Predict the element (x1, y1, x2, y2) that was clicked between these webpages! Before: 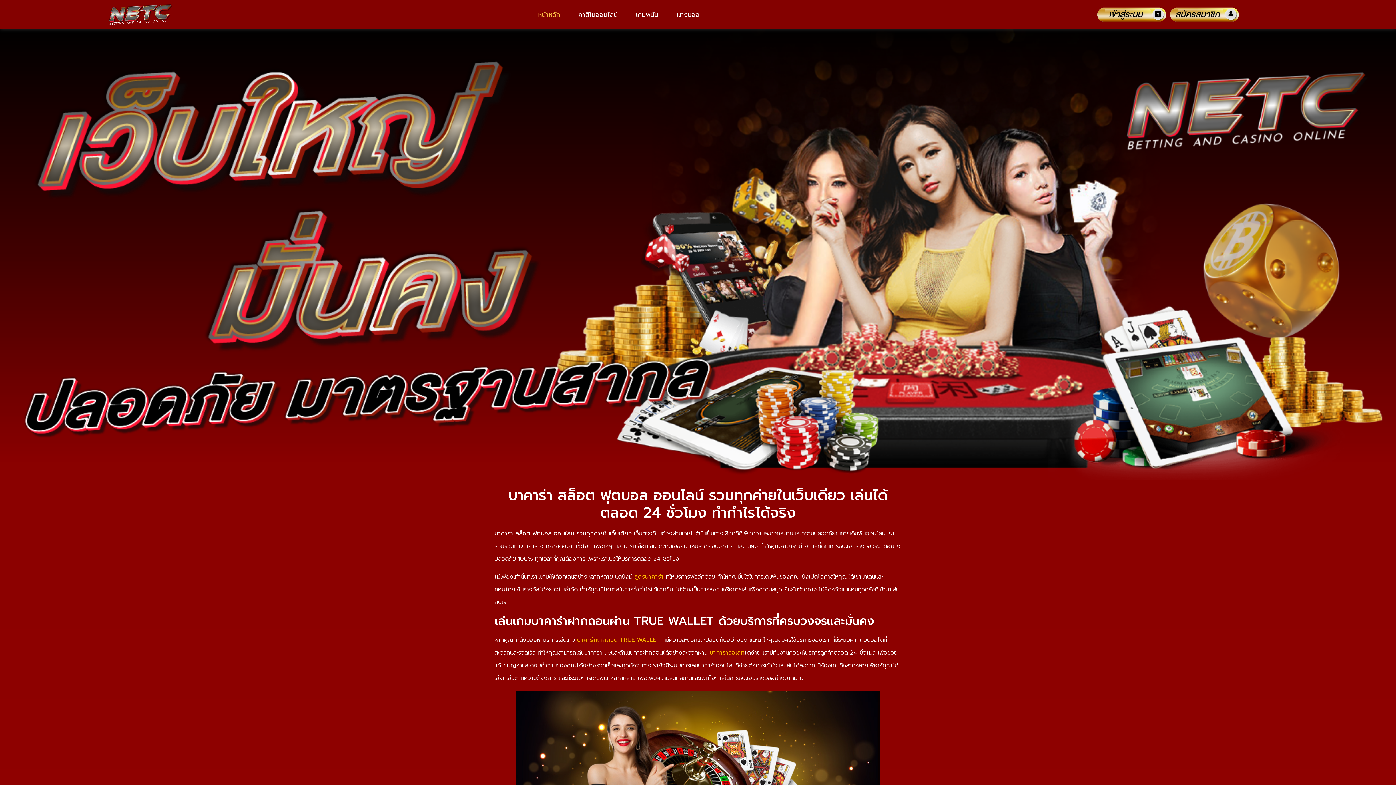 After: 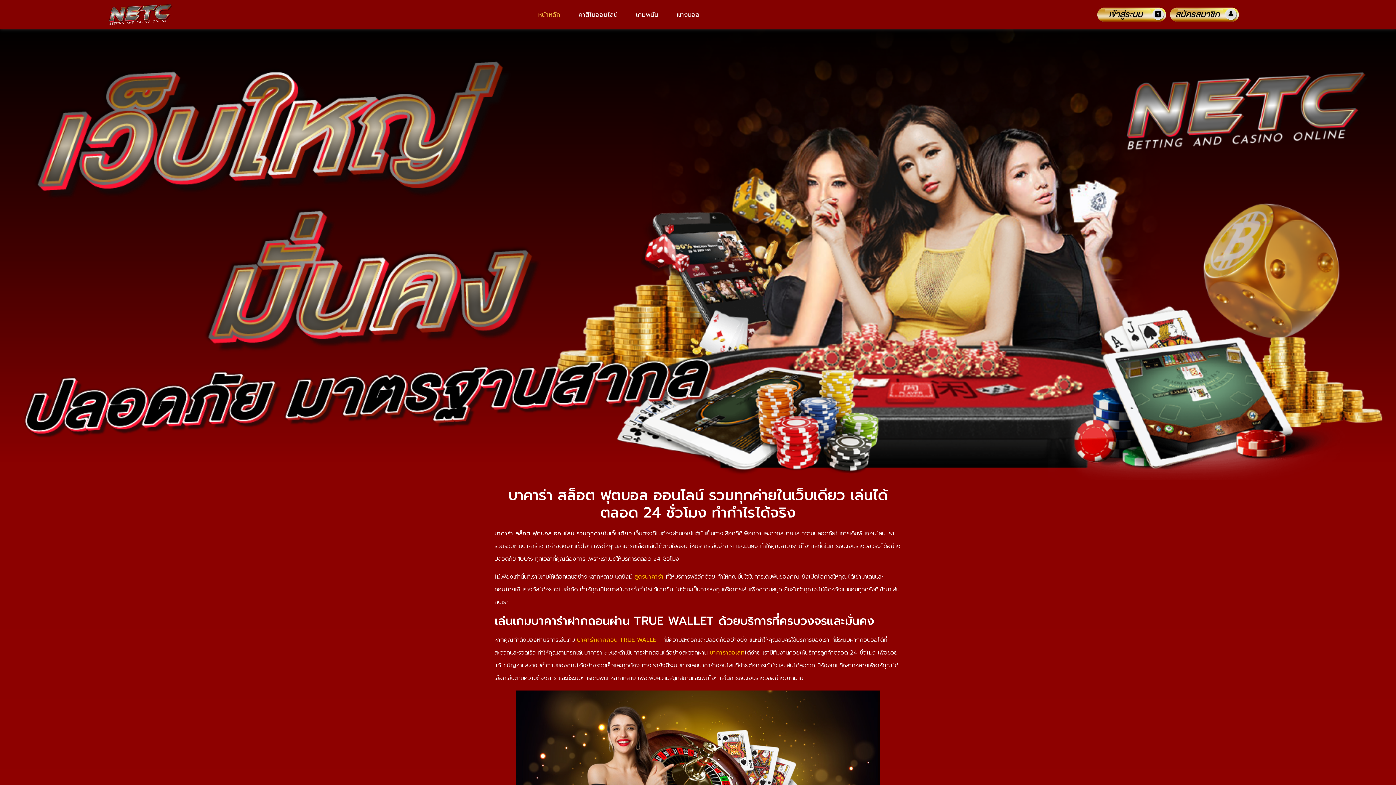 Action: bbox: (103, 4, 176, 25)